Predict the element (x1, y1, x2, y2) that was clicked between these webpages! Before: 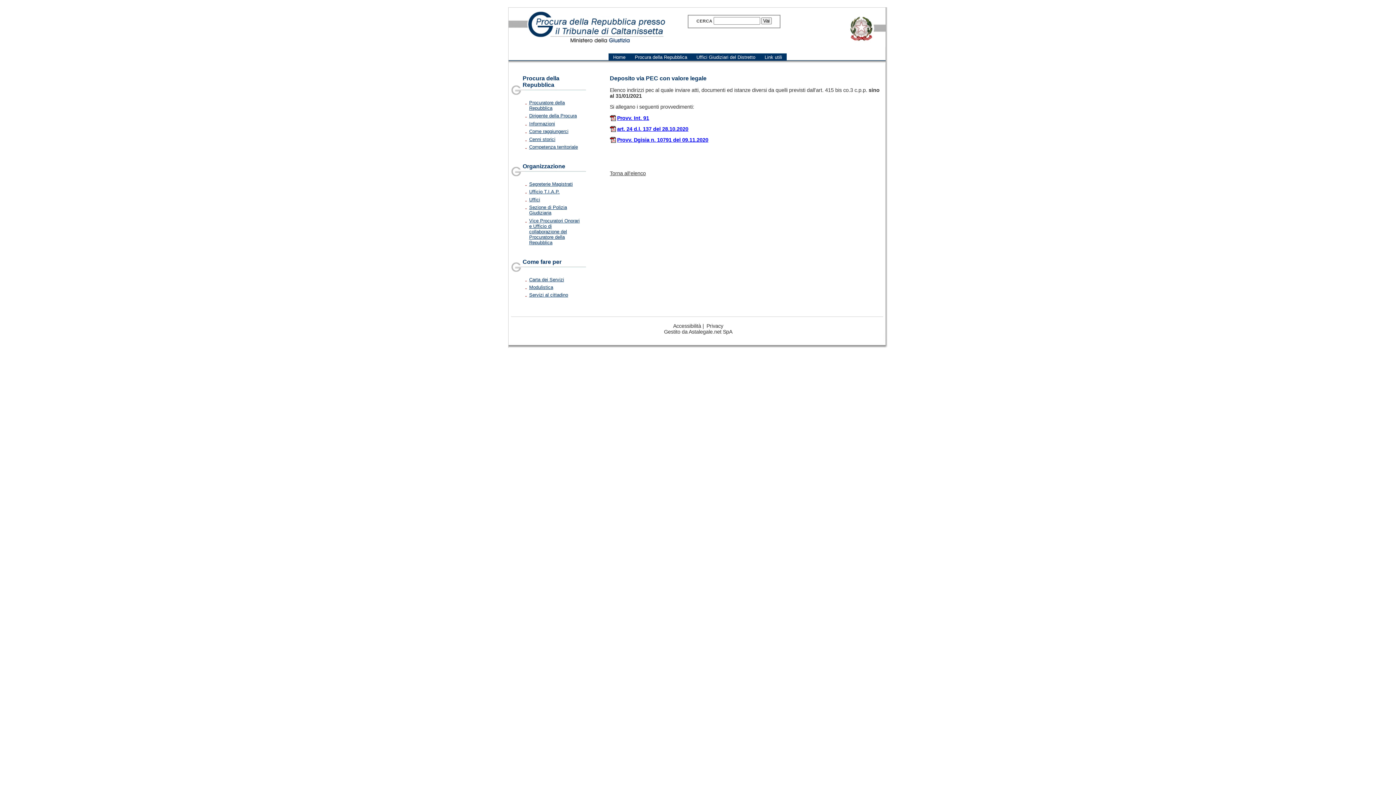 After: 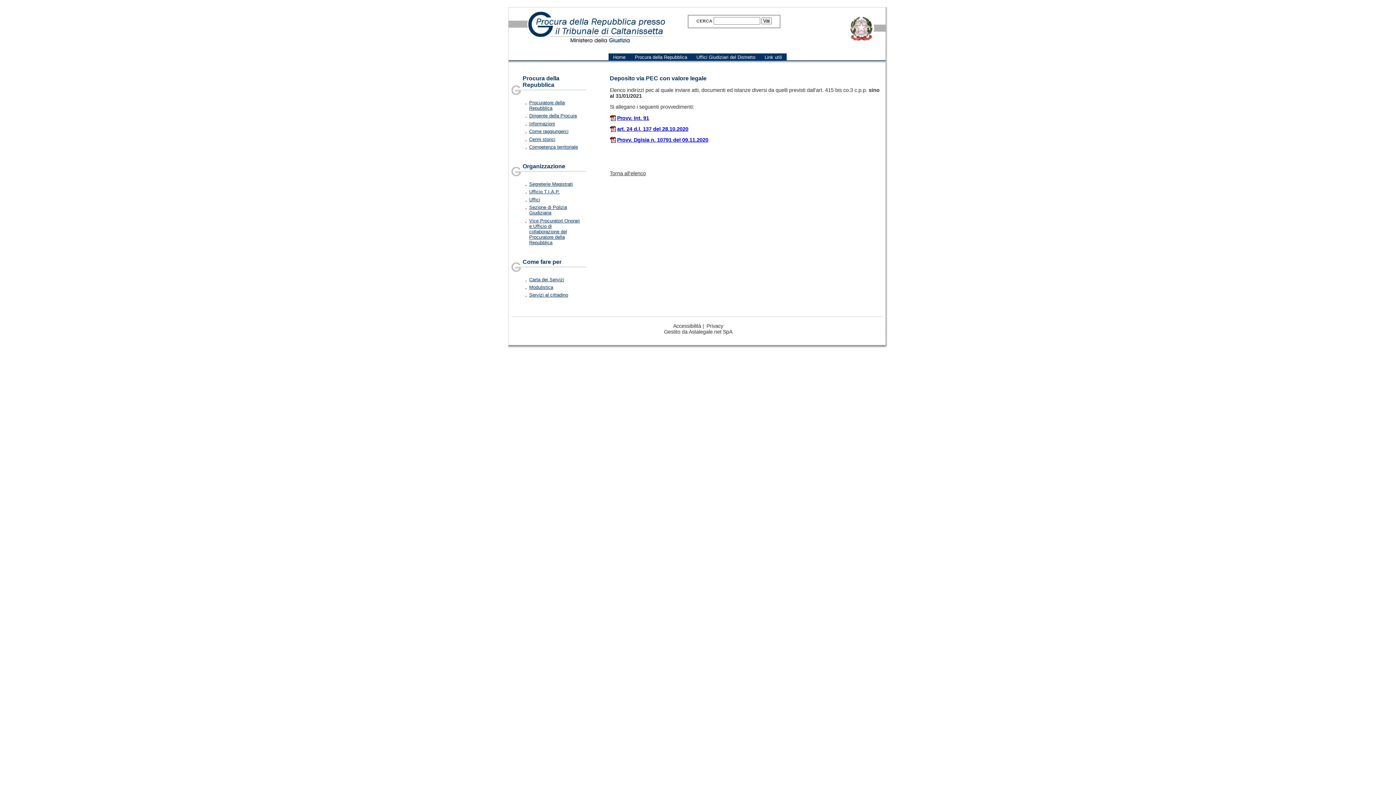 Action: label: Provv. Dgisia n. 10791 del 09.11.2020 bbox: (610, 137, 708, 143)